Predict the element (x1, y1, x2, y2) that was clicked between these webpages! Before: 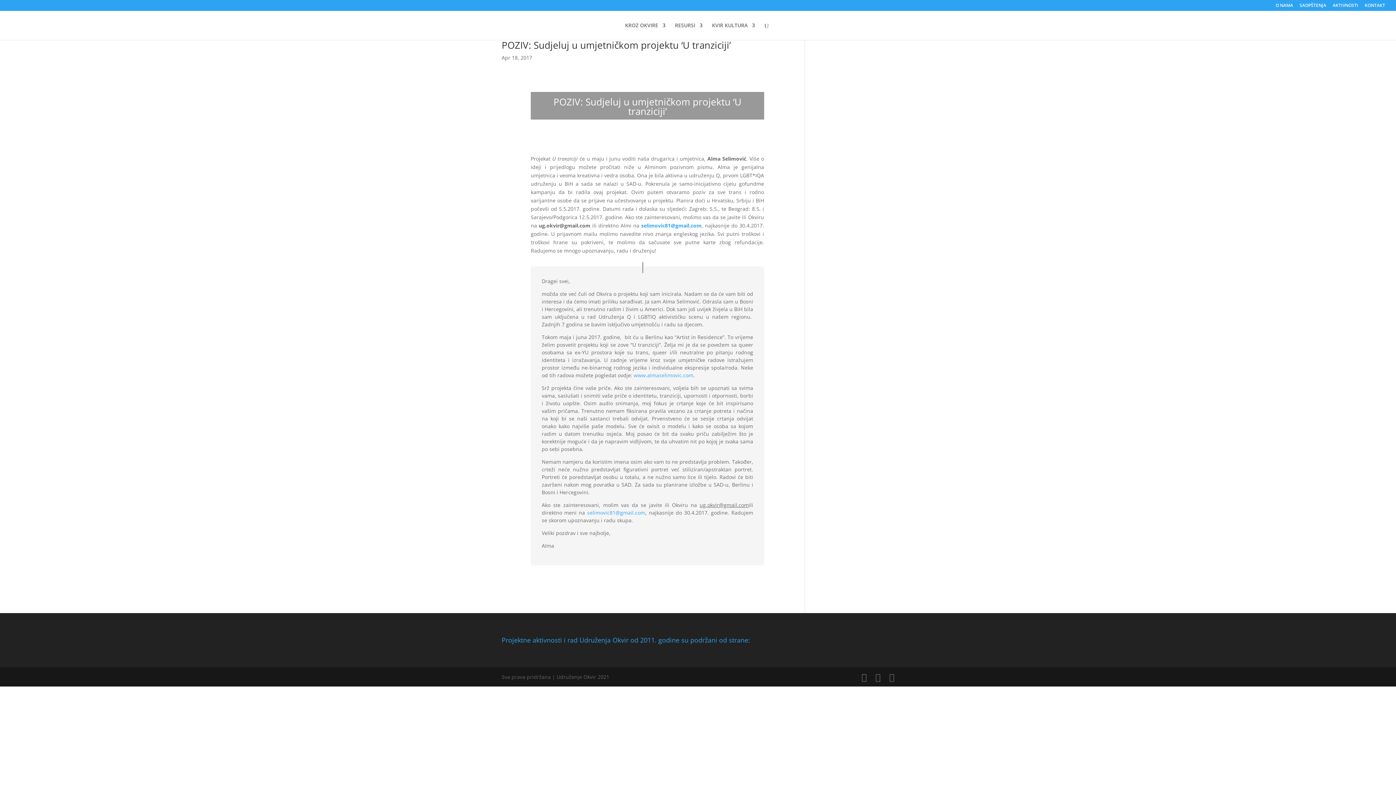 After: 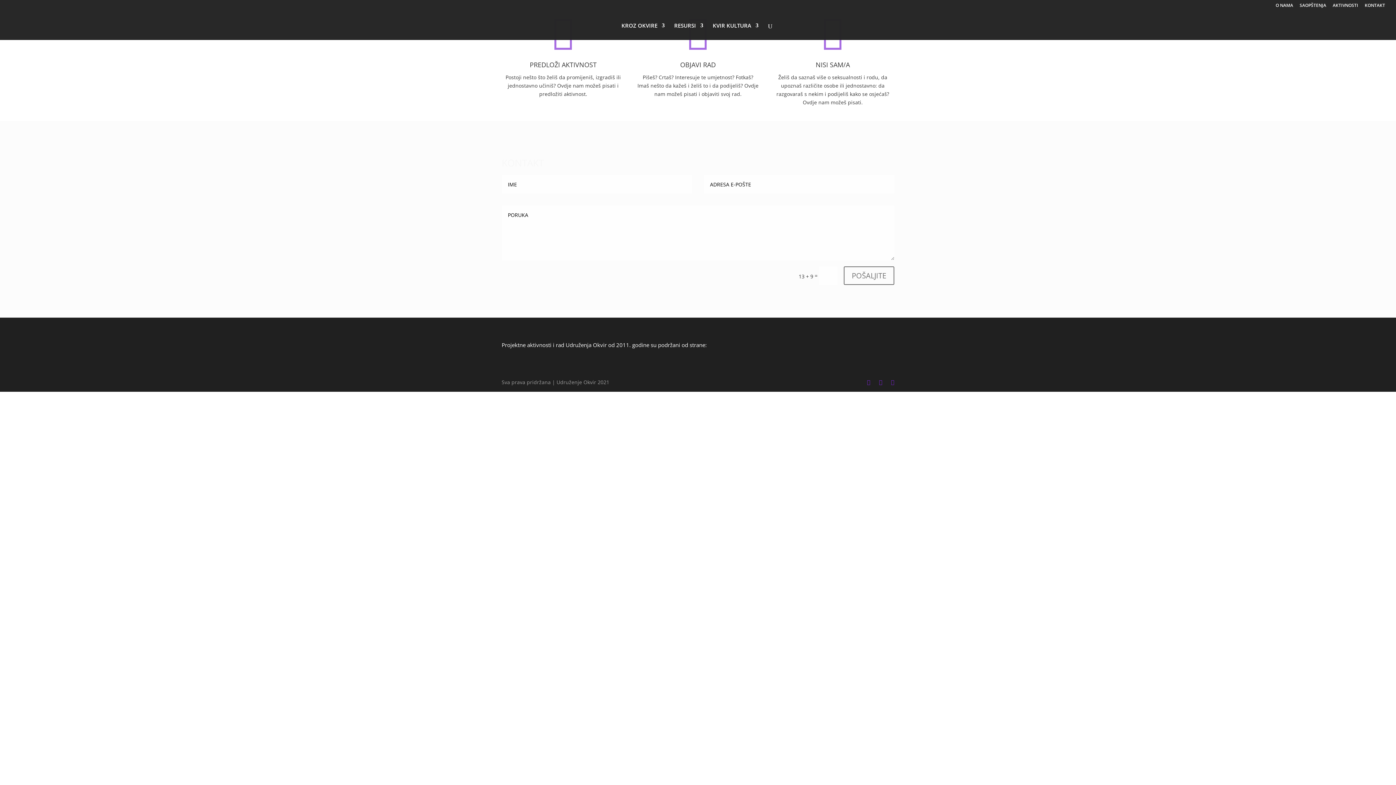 Action: bbox: (1365, 3, 1385, 10) label: KONTAKT